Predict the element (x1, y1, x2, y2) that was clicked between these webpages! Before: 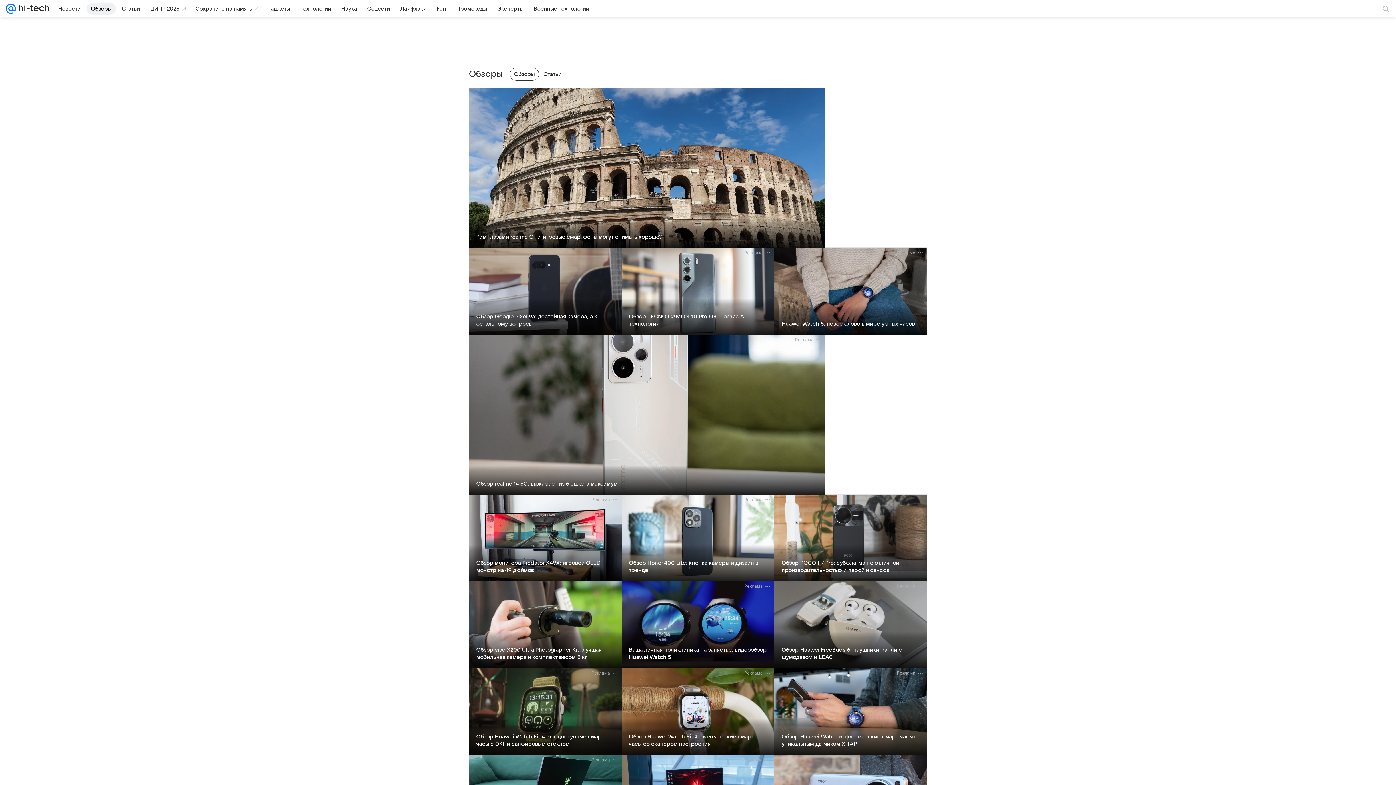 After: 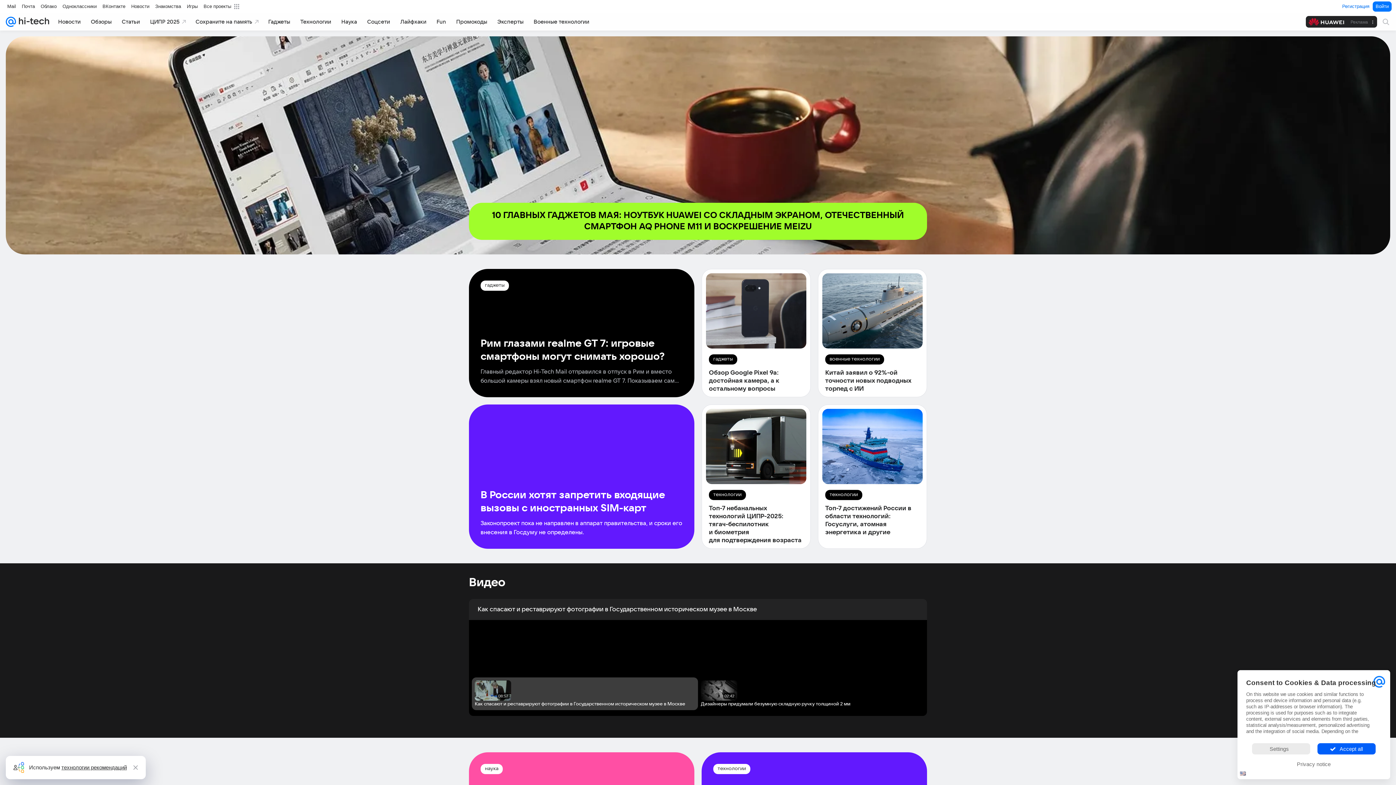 Action: bbox: (16, 0, 49, 17)